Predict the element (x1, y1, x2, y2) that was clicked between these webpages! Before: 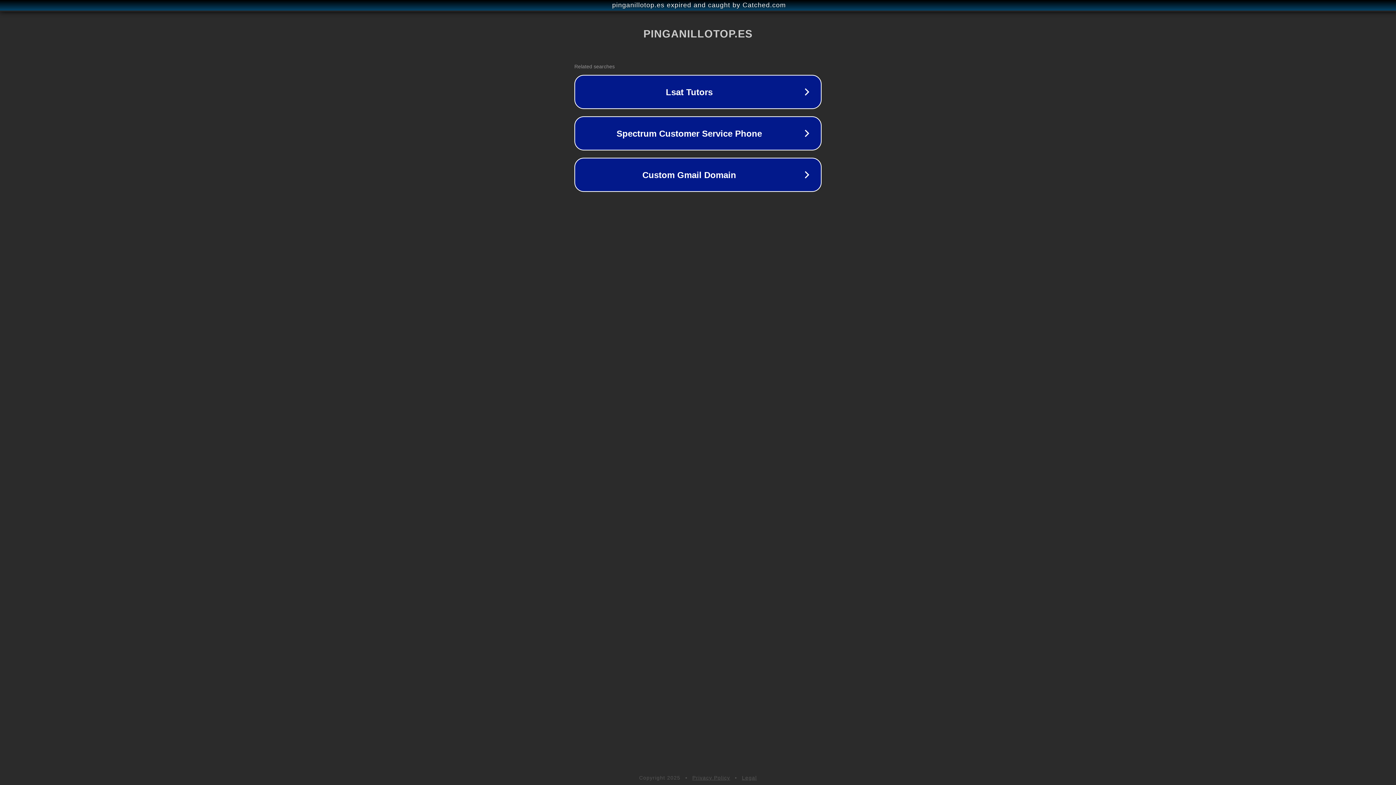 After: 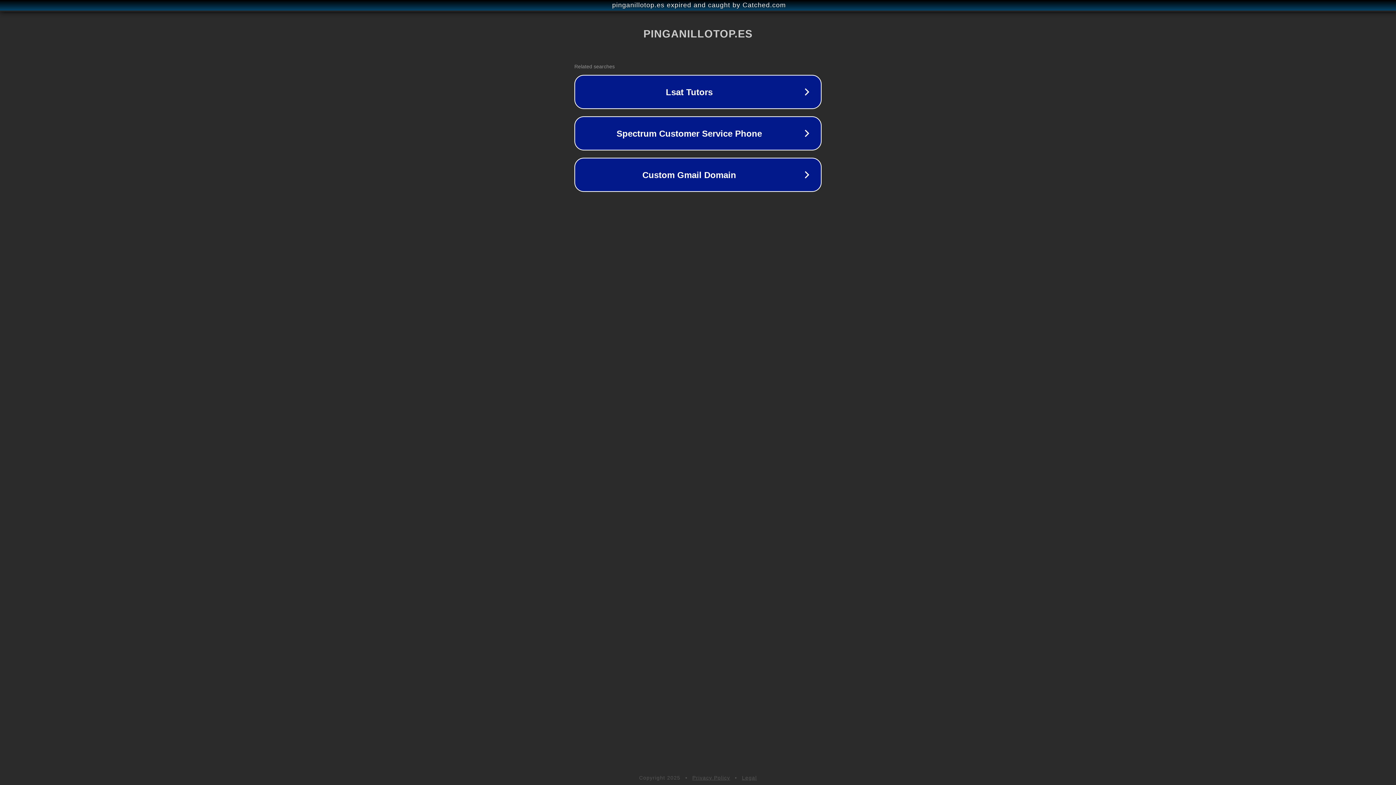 Action: bbox: (742, 775, 757, 781) label: Legal